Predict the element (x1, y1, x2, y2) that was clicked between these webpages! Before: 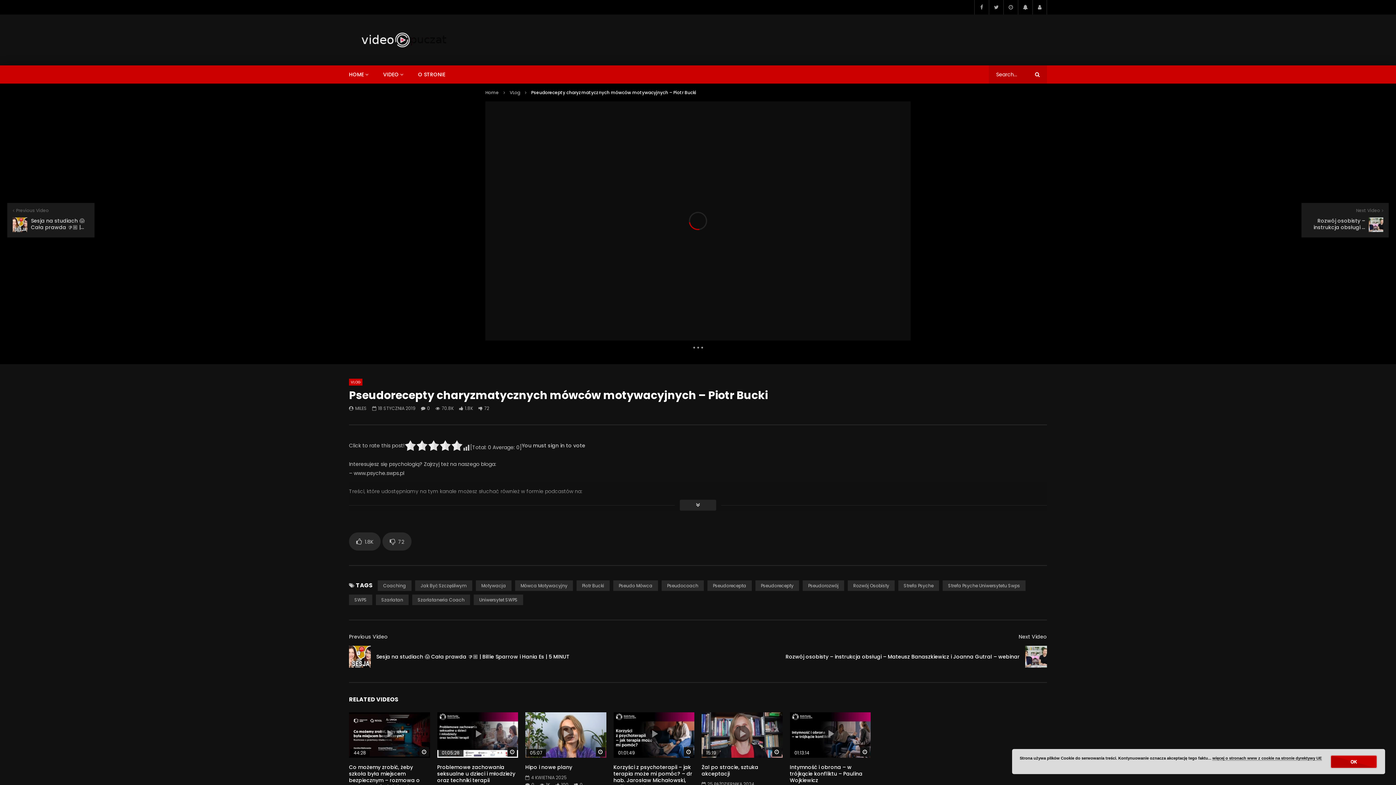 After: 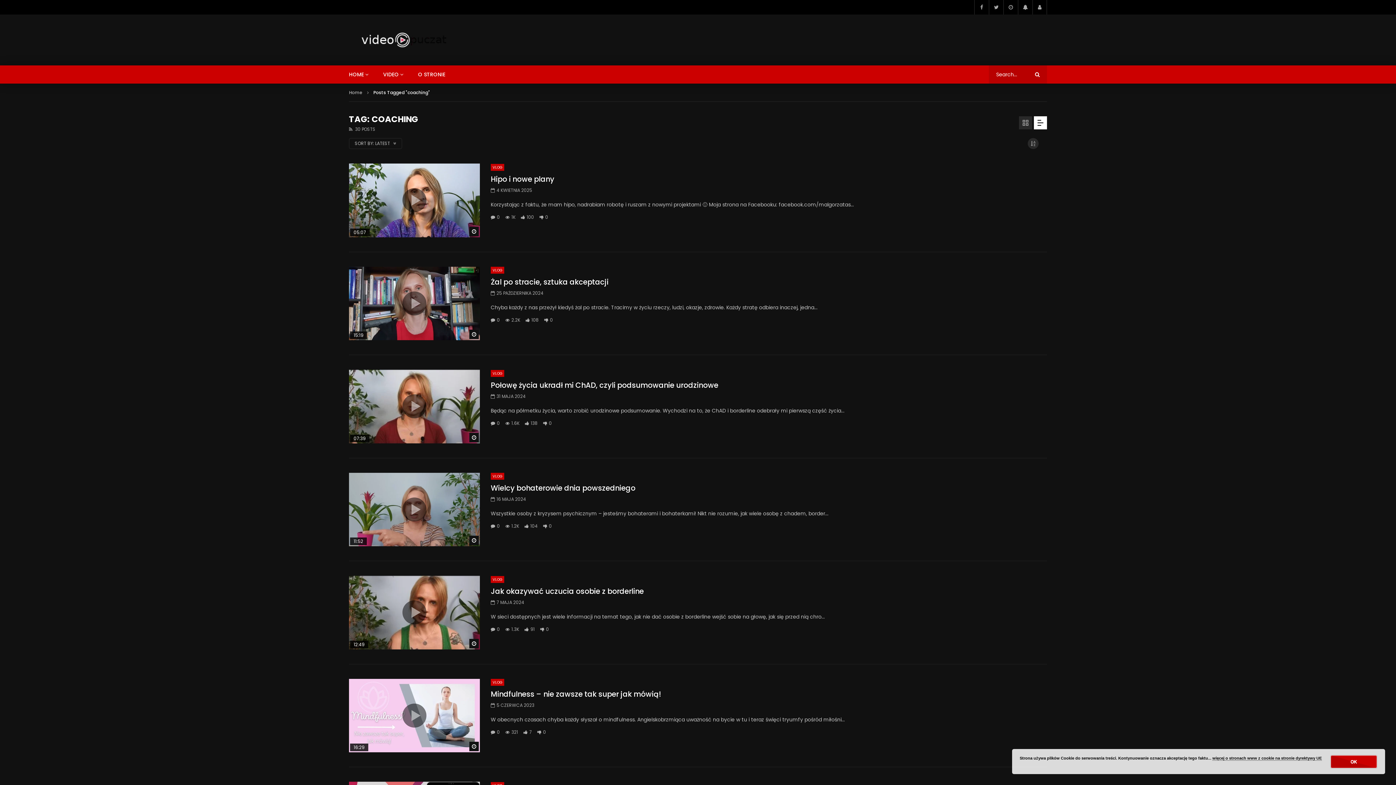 Action: label: Coaching bbox: (377, 580, 411, 591)